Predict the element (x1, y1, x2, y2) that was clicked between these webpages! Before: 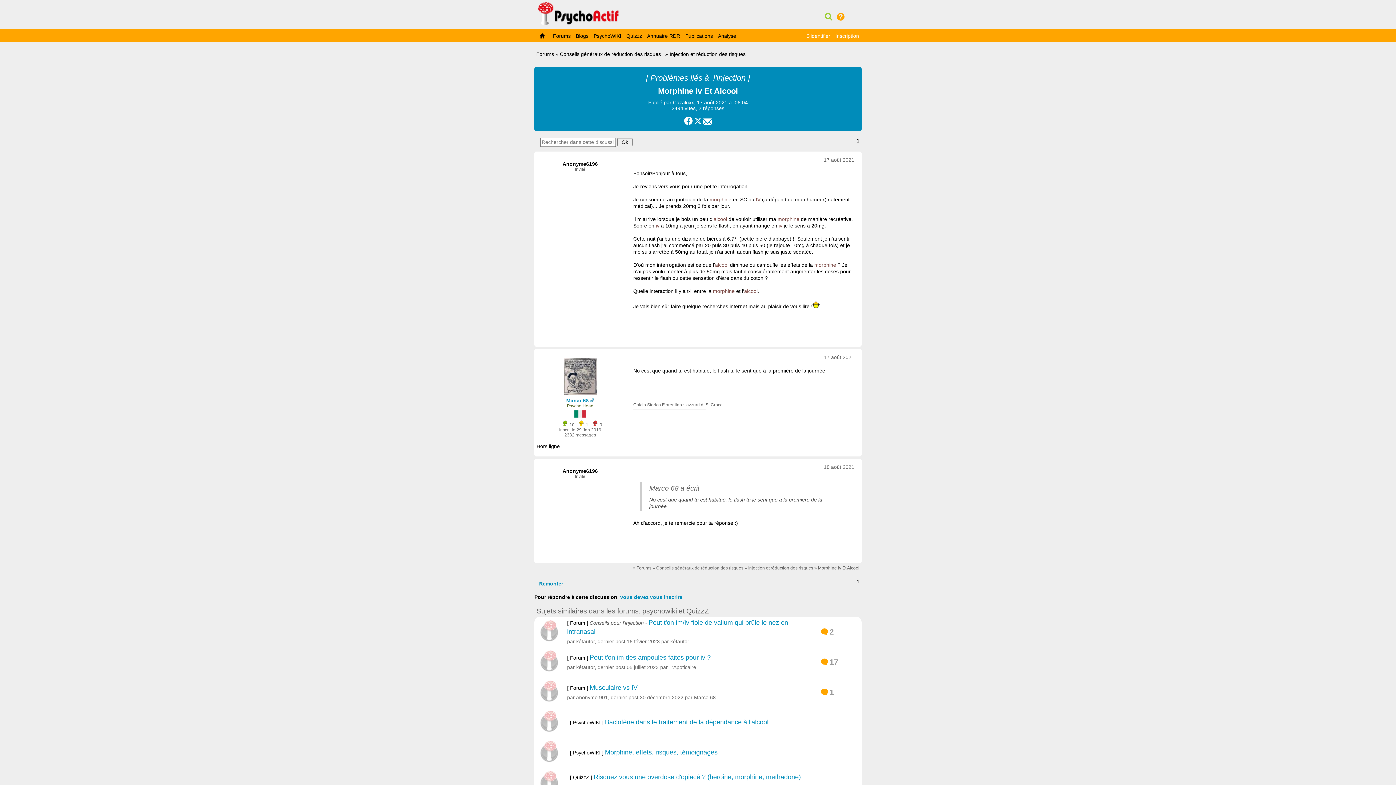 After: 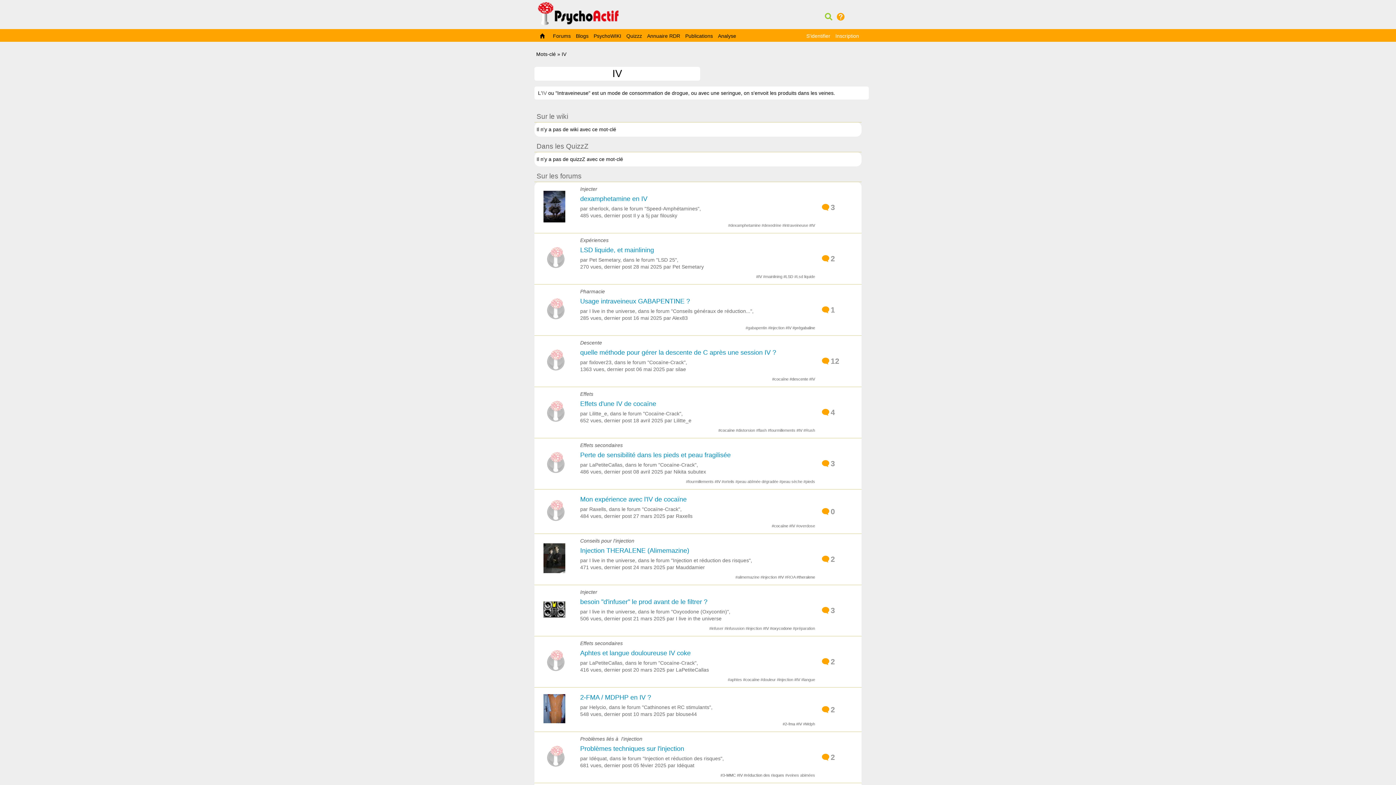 Action: label: IV bbox: (756, 196, 760, 202)